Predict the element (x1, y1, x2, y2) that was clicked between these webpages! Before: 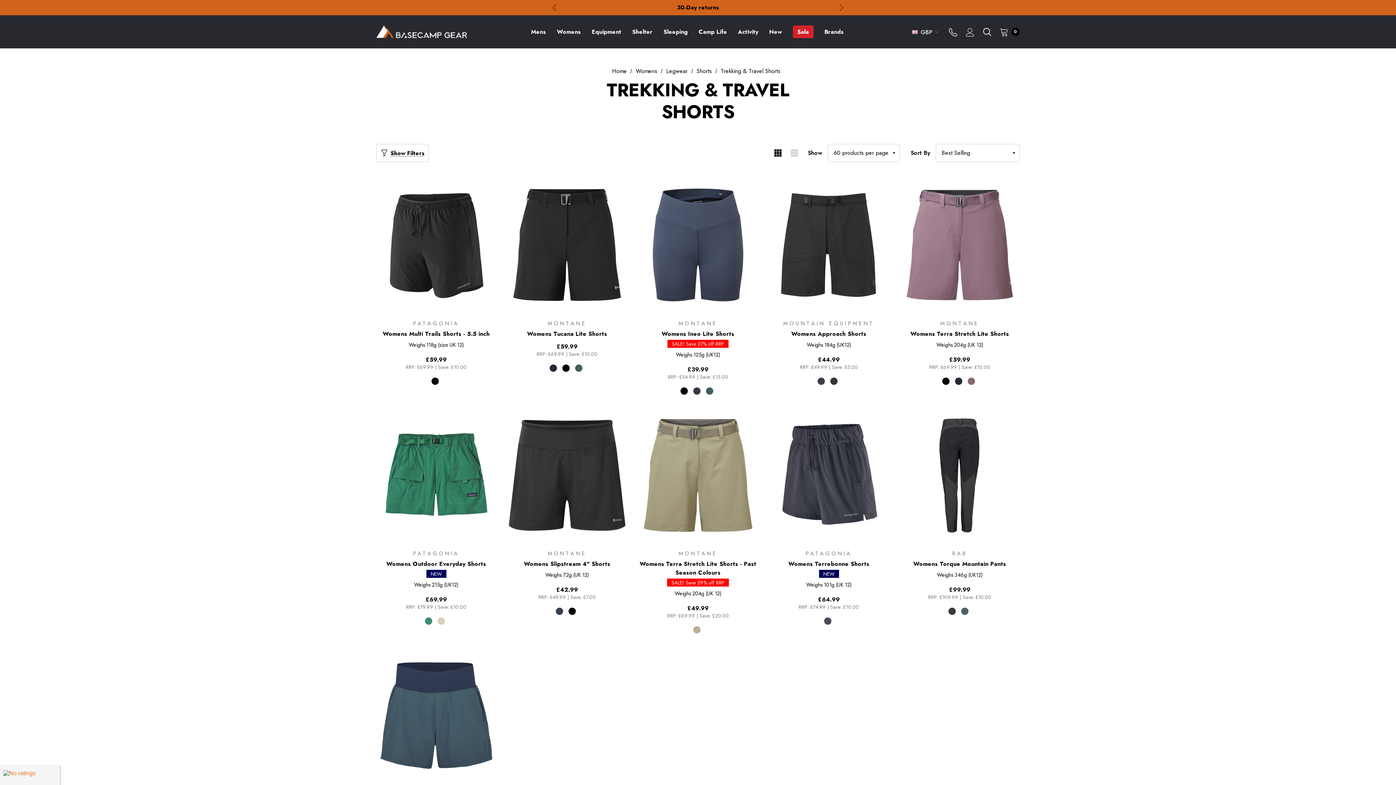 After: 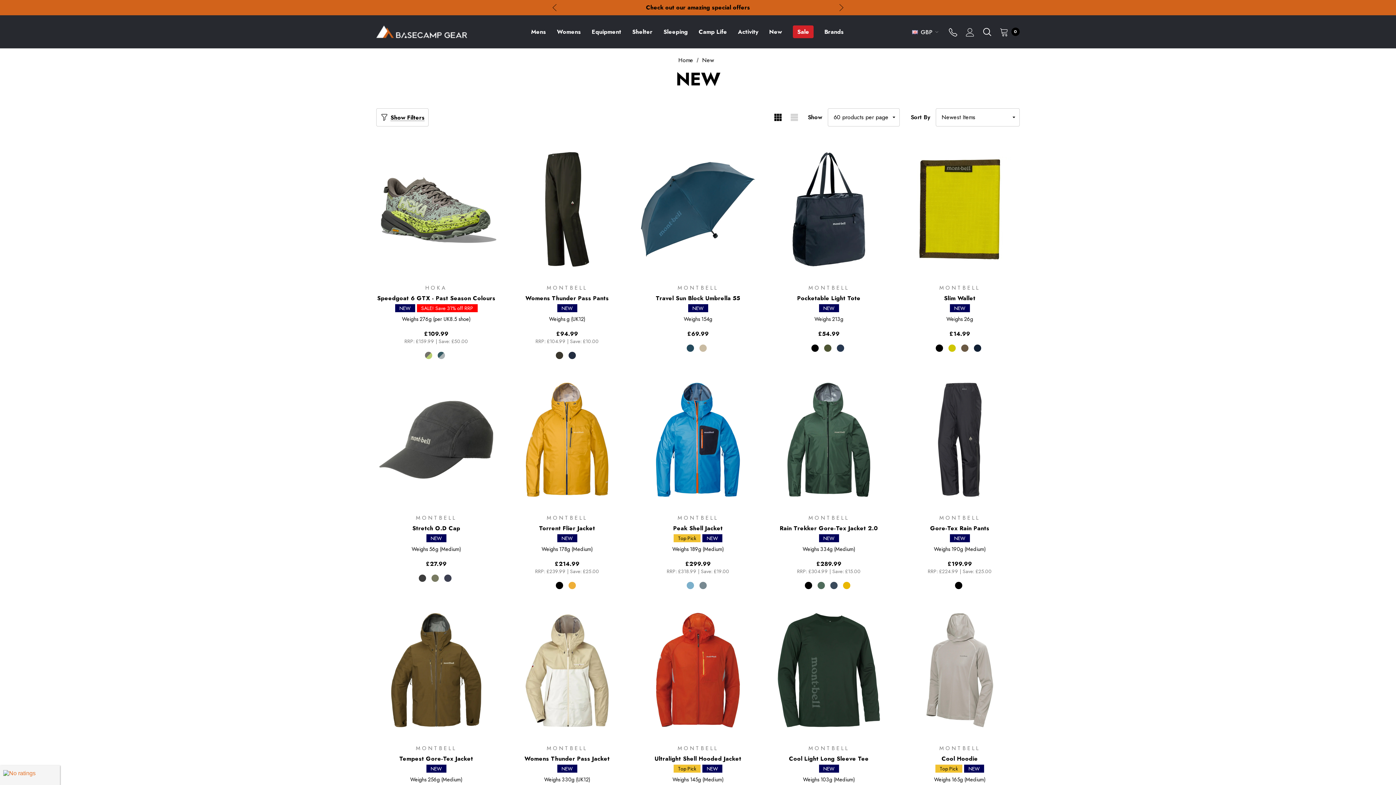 Action: bbox: (763, 15, 787, 48) label: New